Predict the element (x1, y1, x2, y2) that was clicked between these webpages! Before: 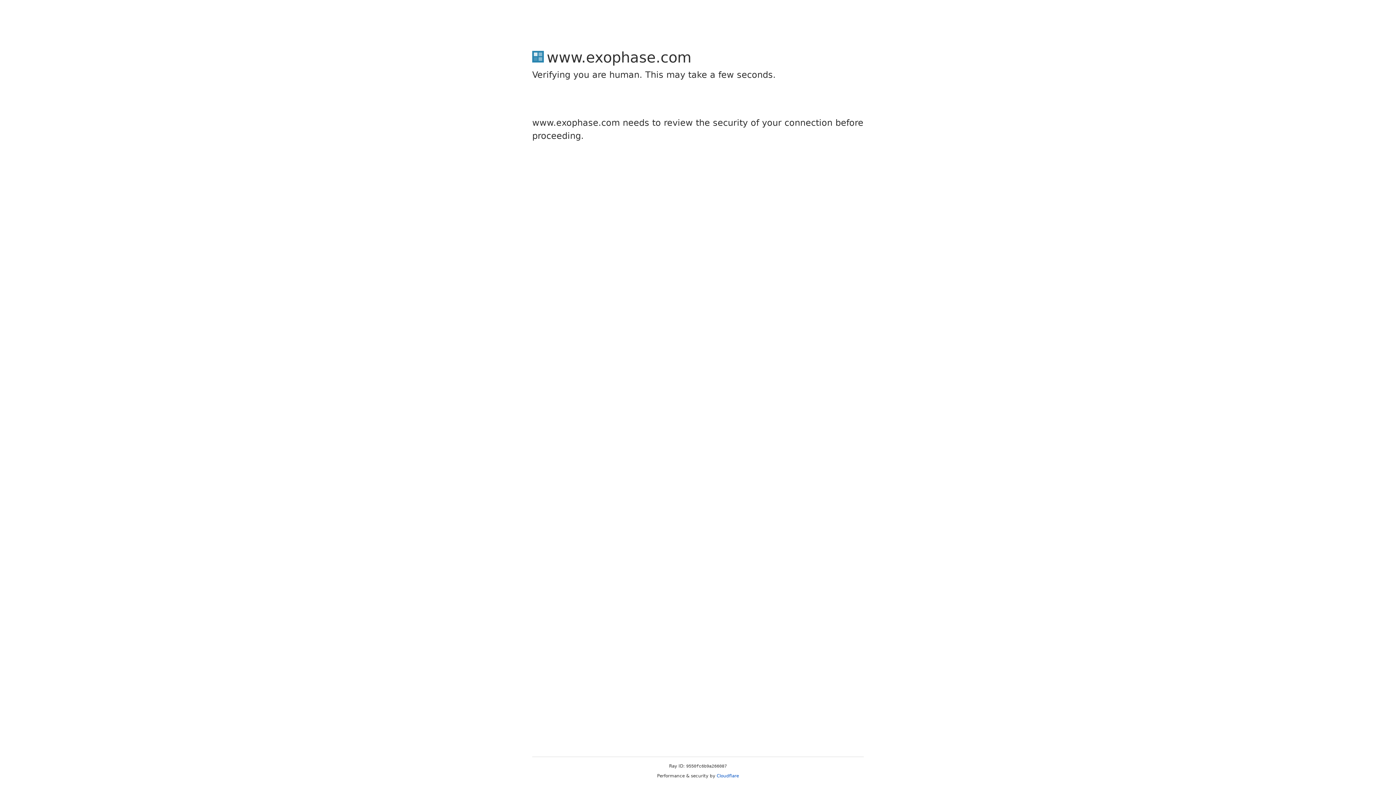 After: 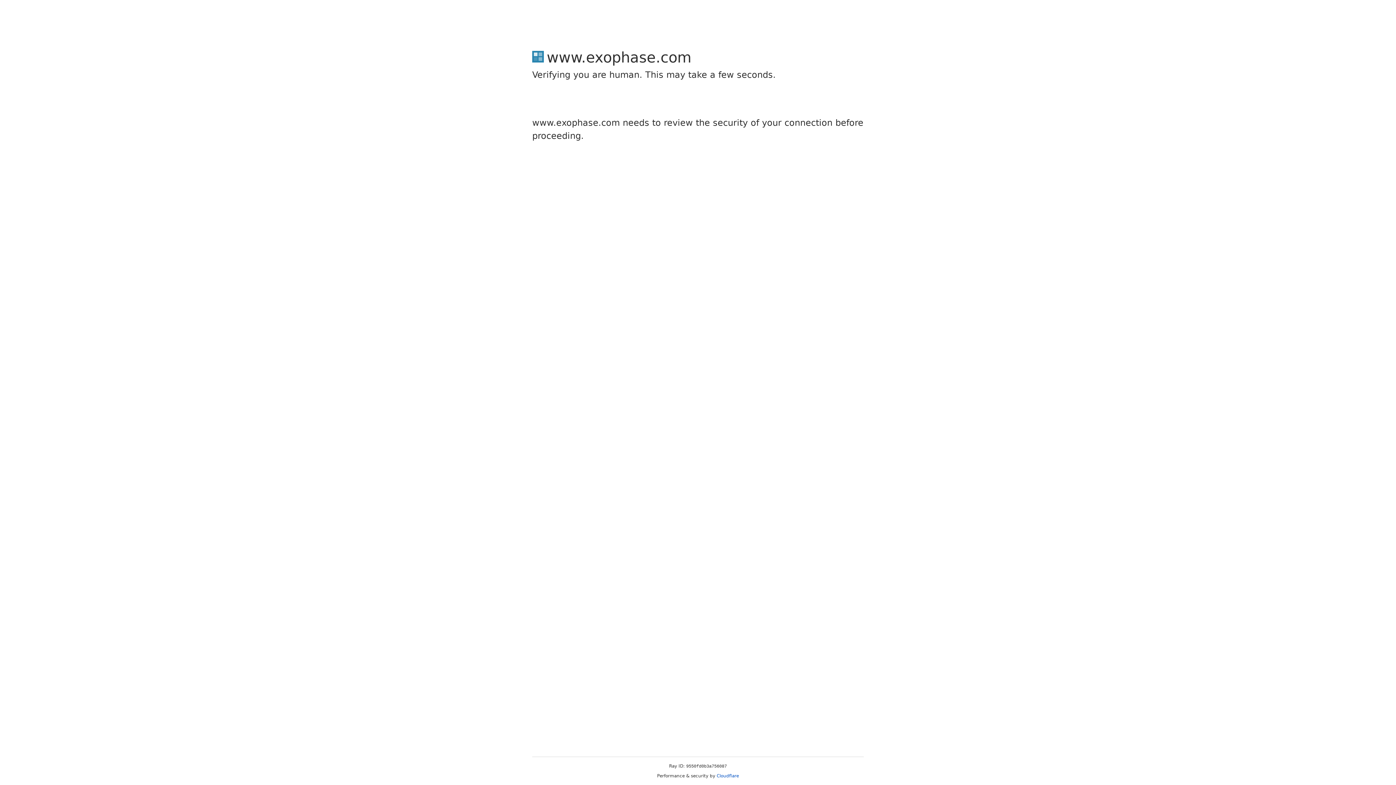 Action: label: Cloudflare bbox: (716, 773, 739, 778)